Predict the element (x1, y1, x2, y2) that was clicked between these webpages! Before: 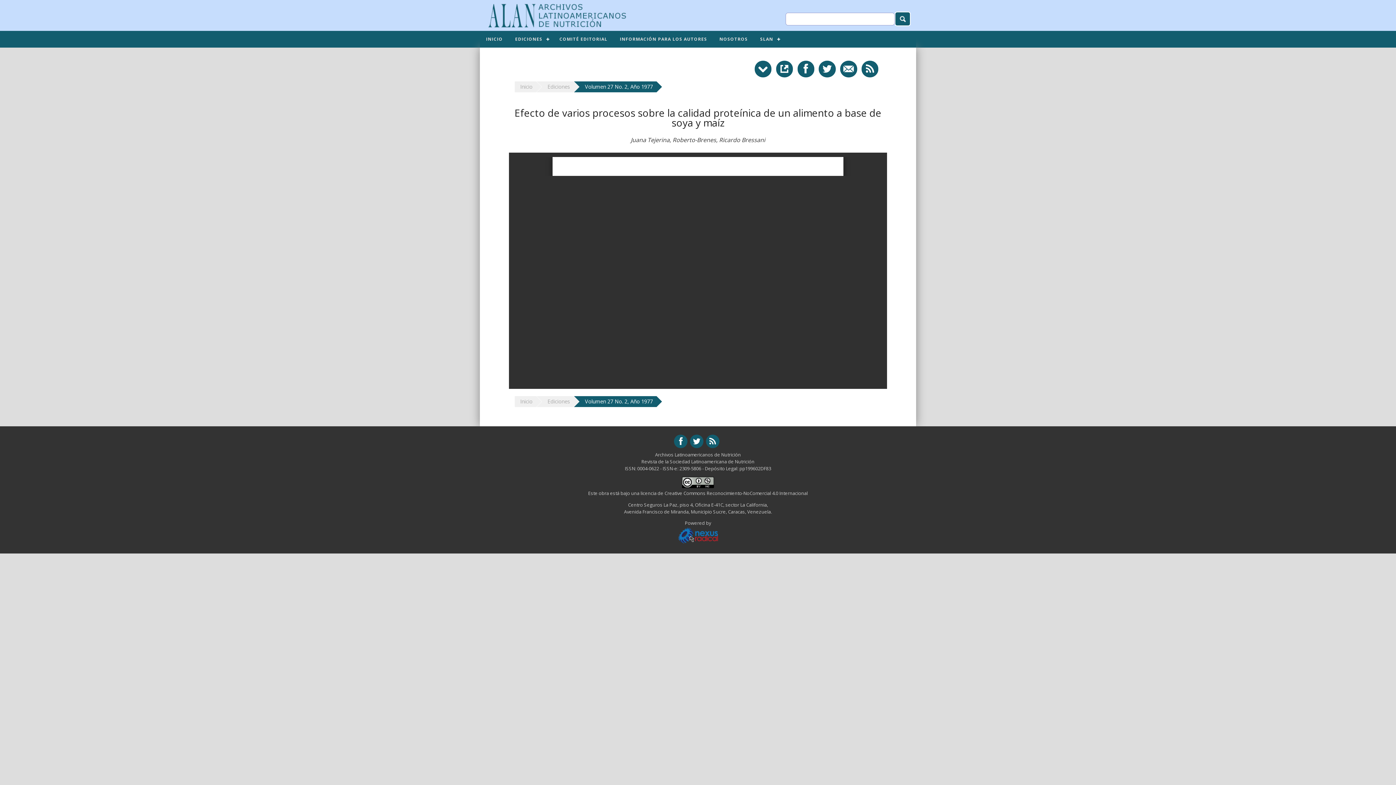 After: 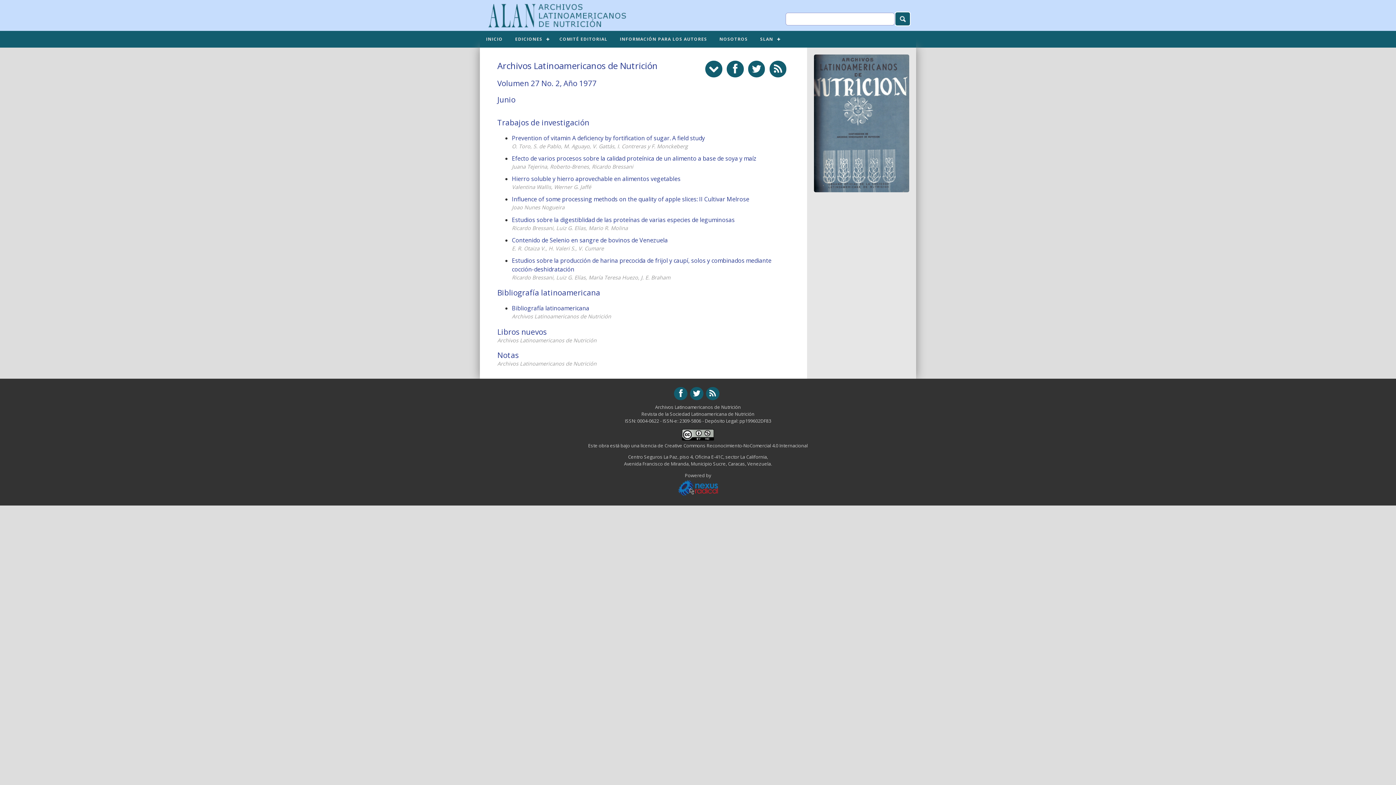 Action: bbox: (585, 396, 656, 407) label: Volumen 27 No. 2, Año 1977